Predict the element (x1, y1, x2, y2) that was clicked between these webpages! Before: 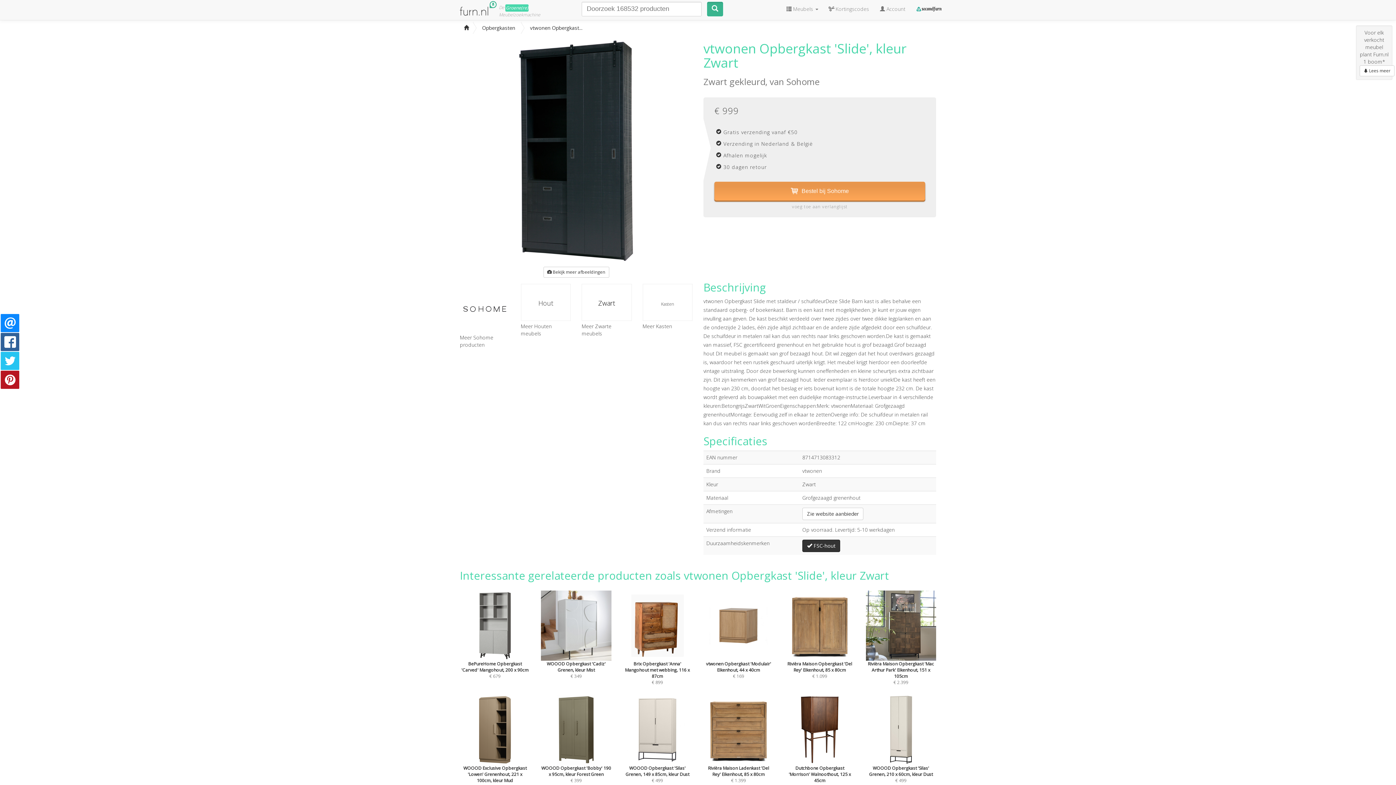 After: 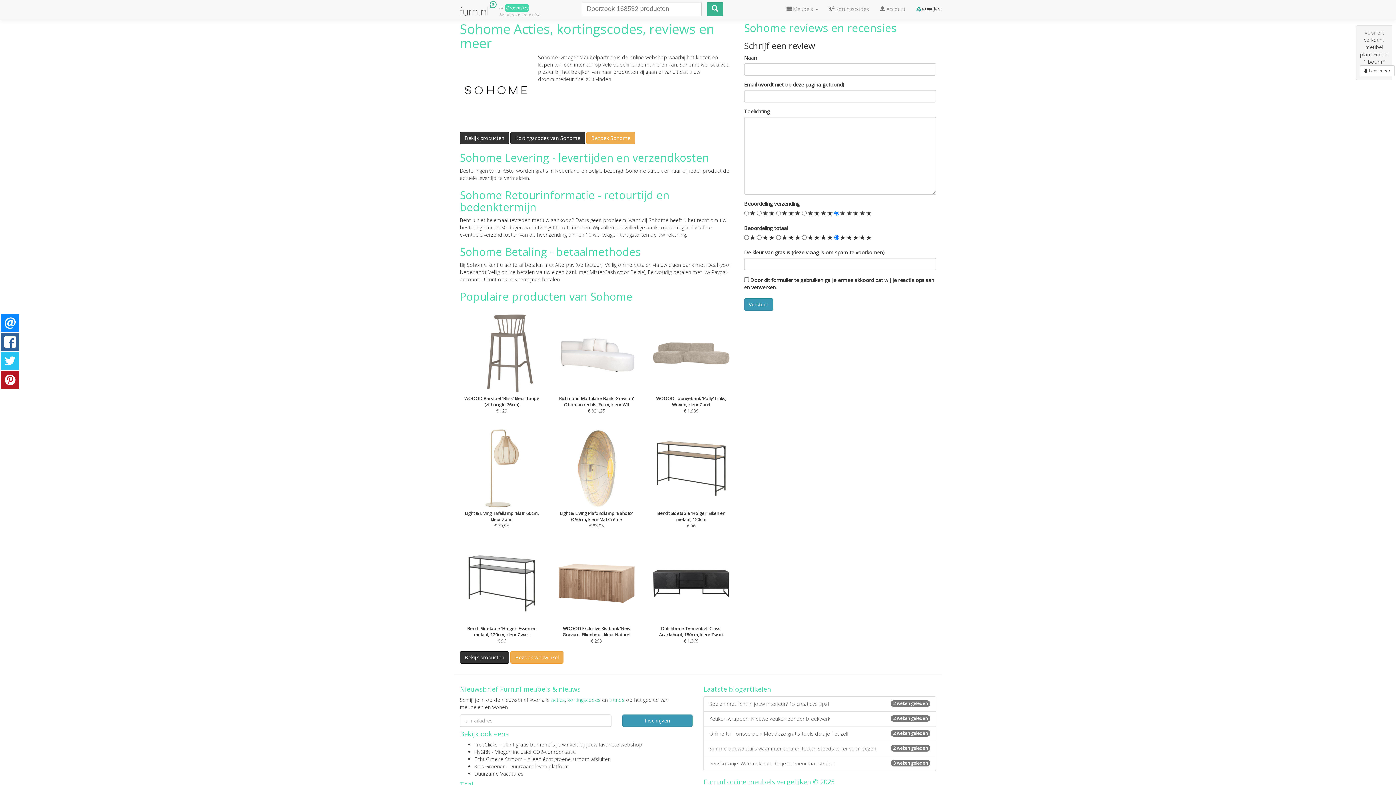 Action: bbox: (786, 75, 819, 87) label: Sohome